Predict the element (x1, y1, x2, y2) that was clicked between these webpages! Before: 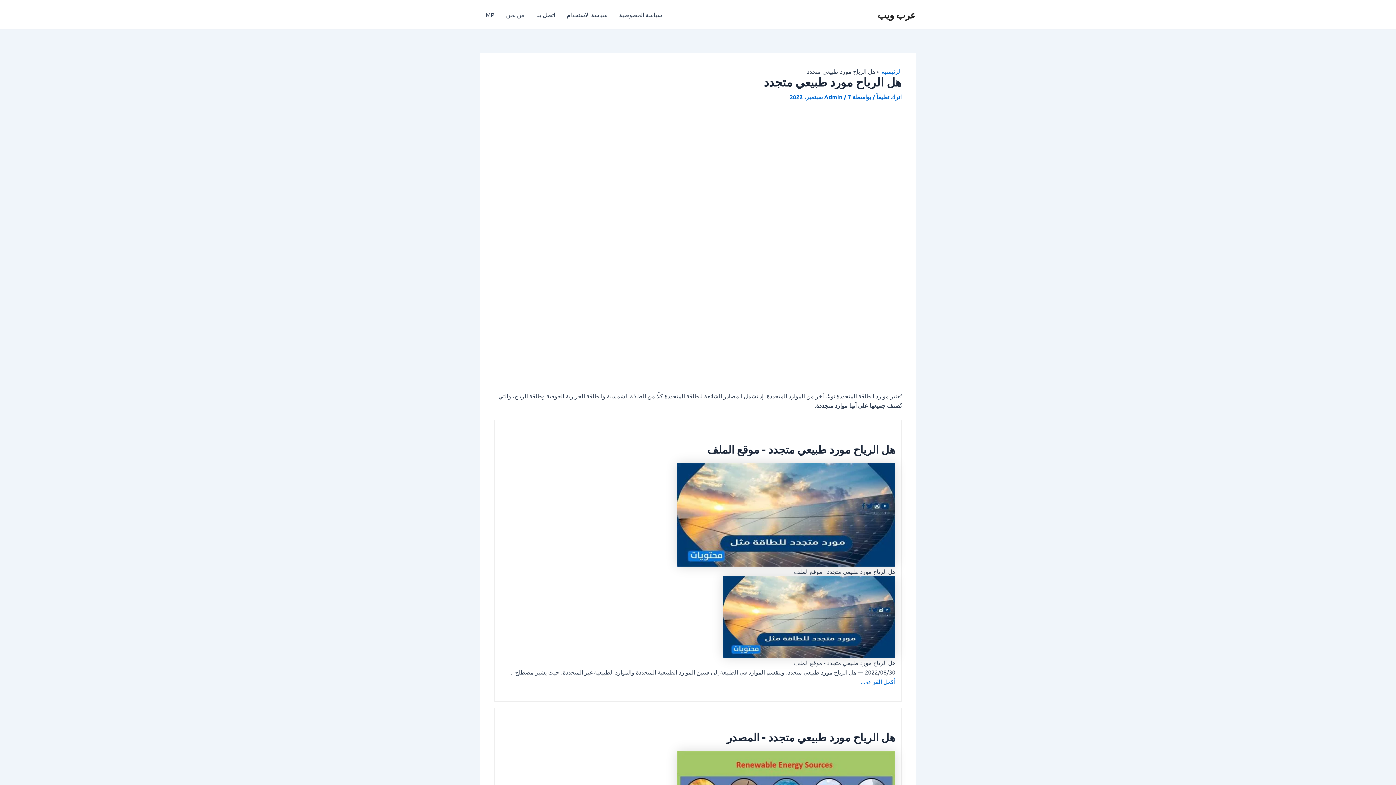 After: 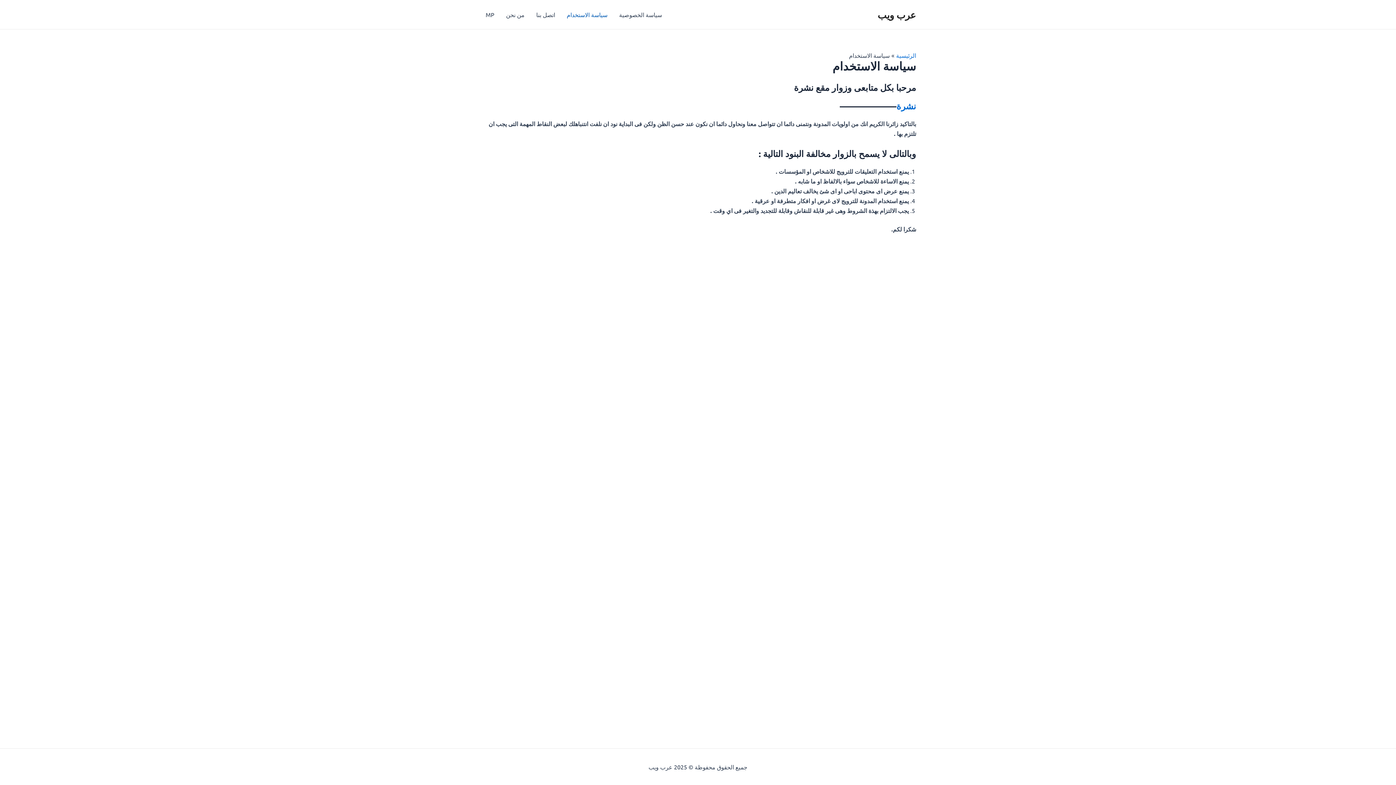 Action: bbox: (561, 0, 613, 29) label: سياسة الاستخدام